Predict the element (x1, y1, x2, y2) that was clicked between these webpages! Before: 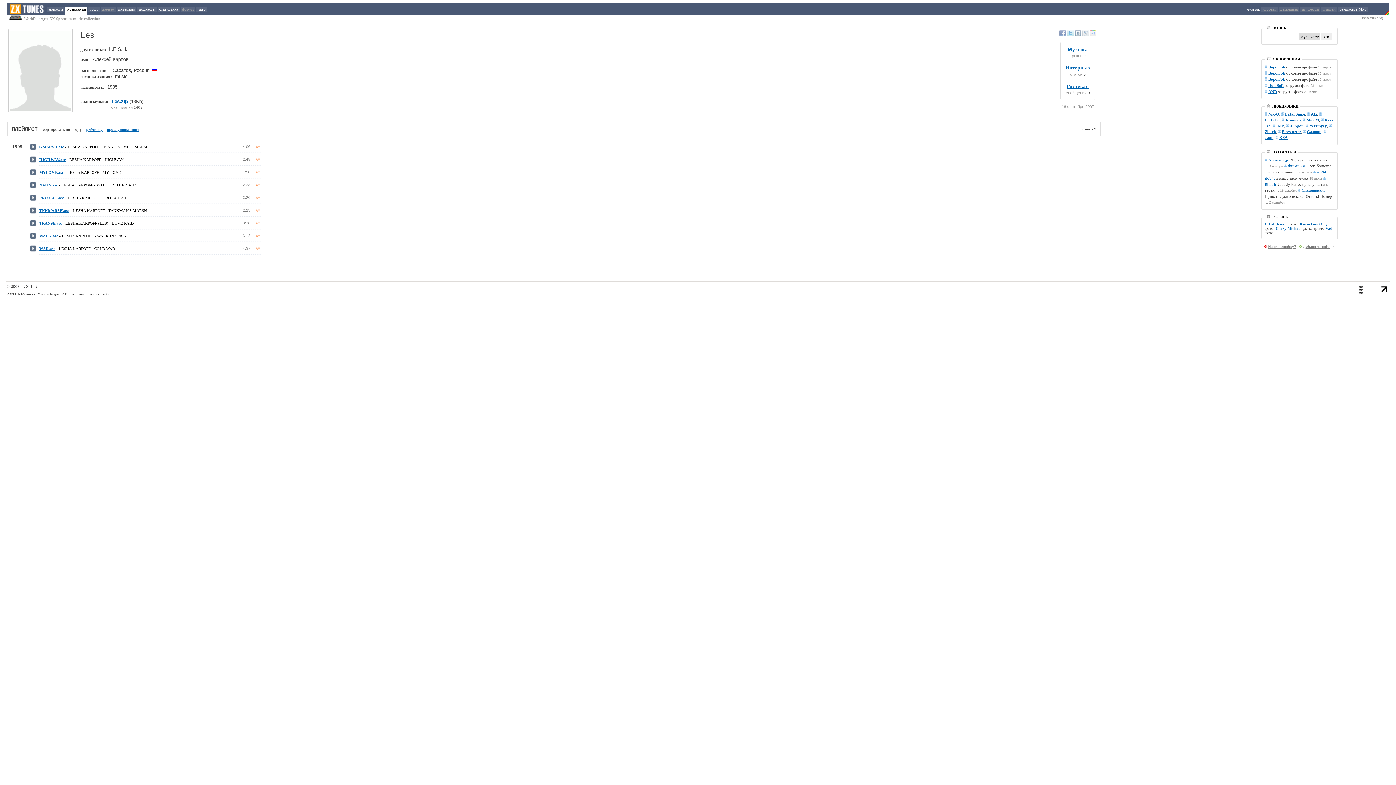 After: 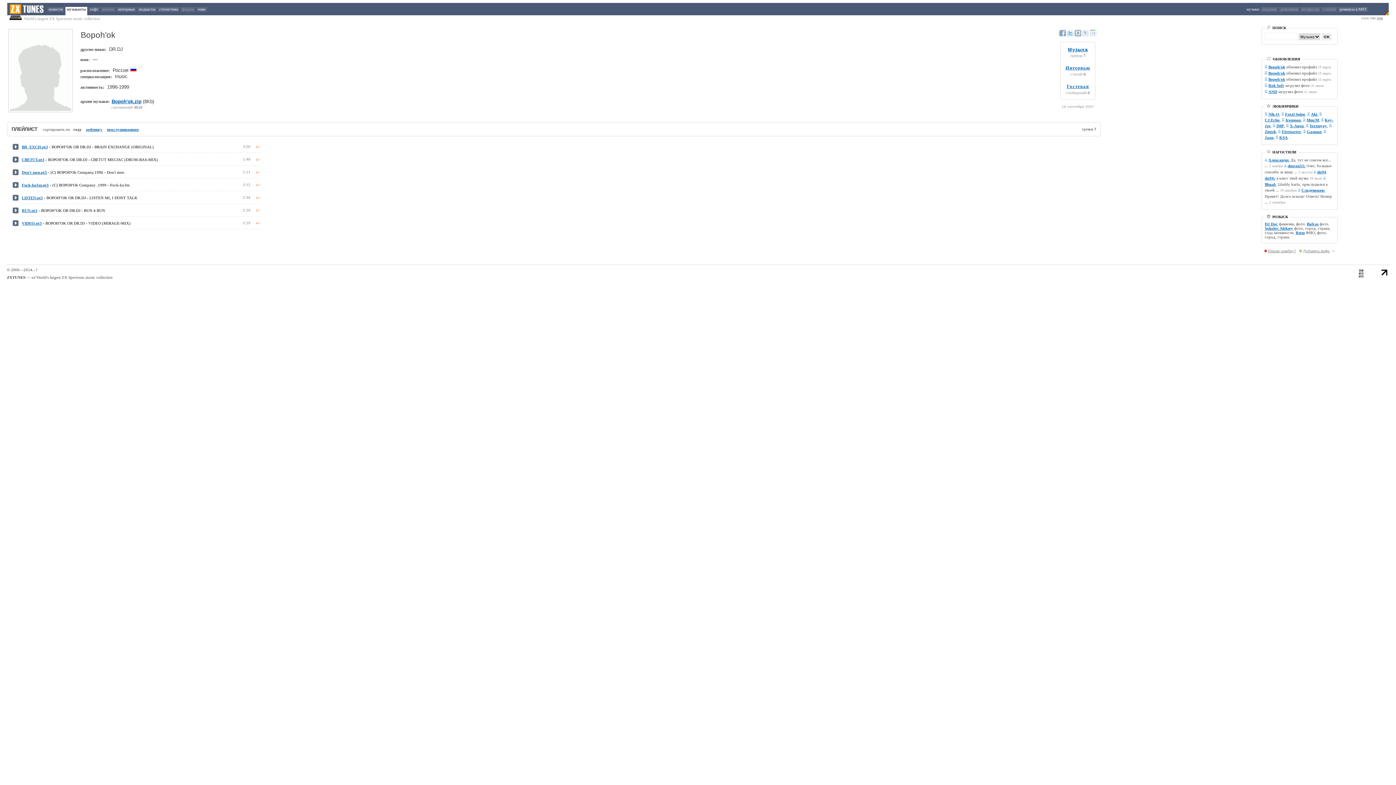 Action: label: Bopoh'ok bbox: (1268, 70, 1285, 75)